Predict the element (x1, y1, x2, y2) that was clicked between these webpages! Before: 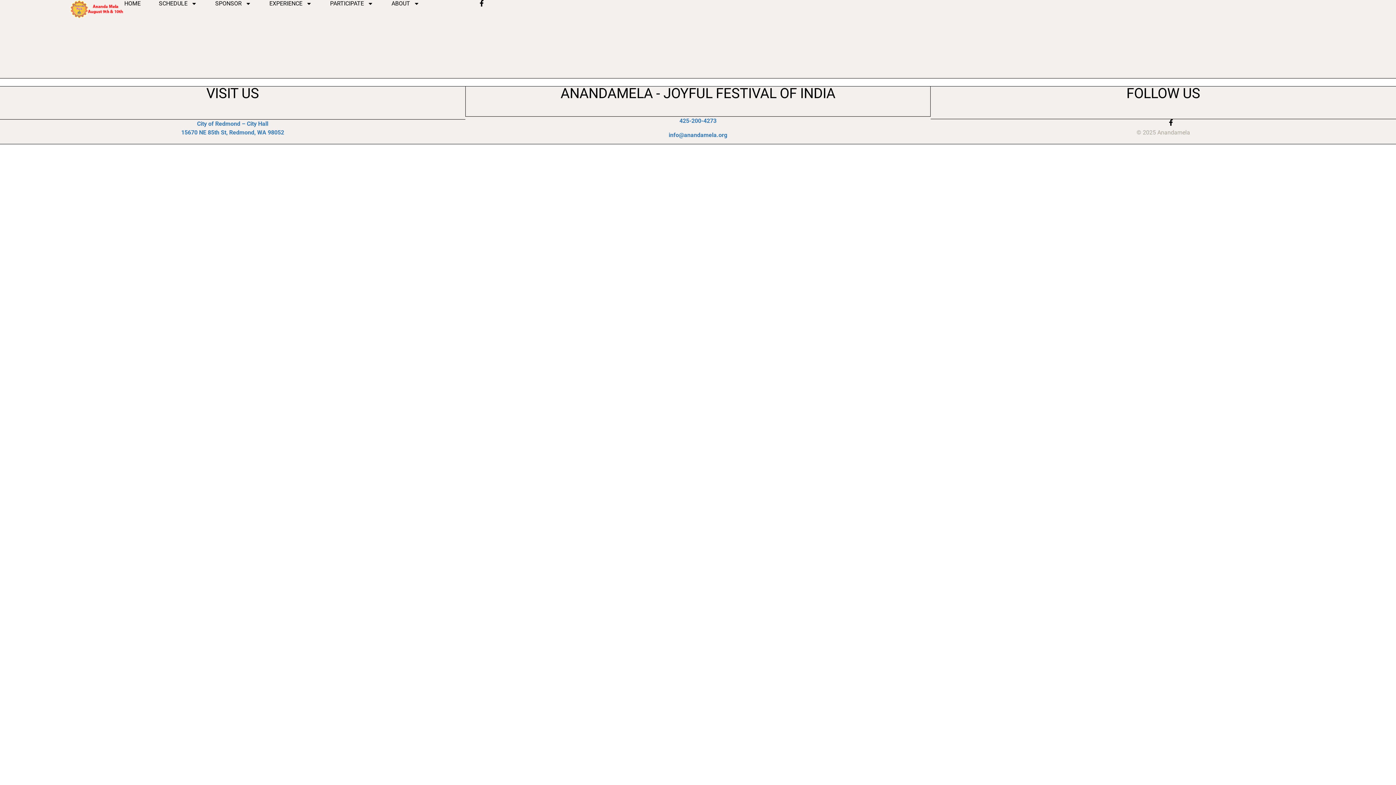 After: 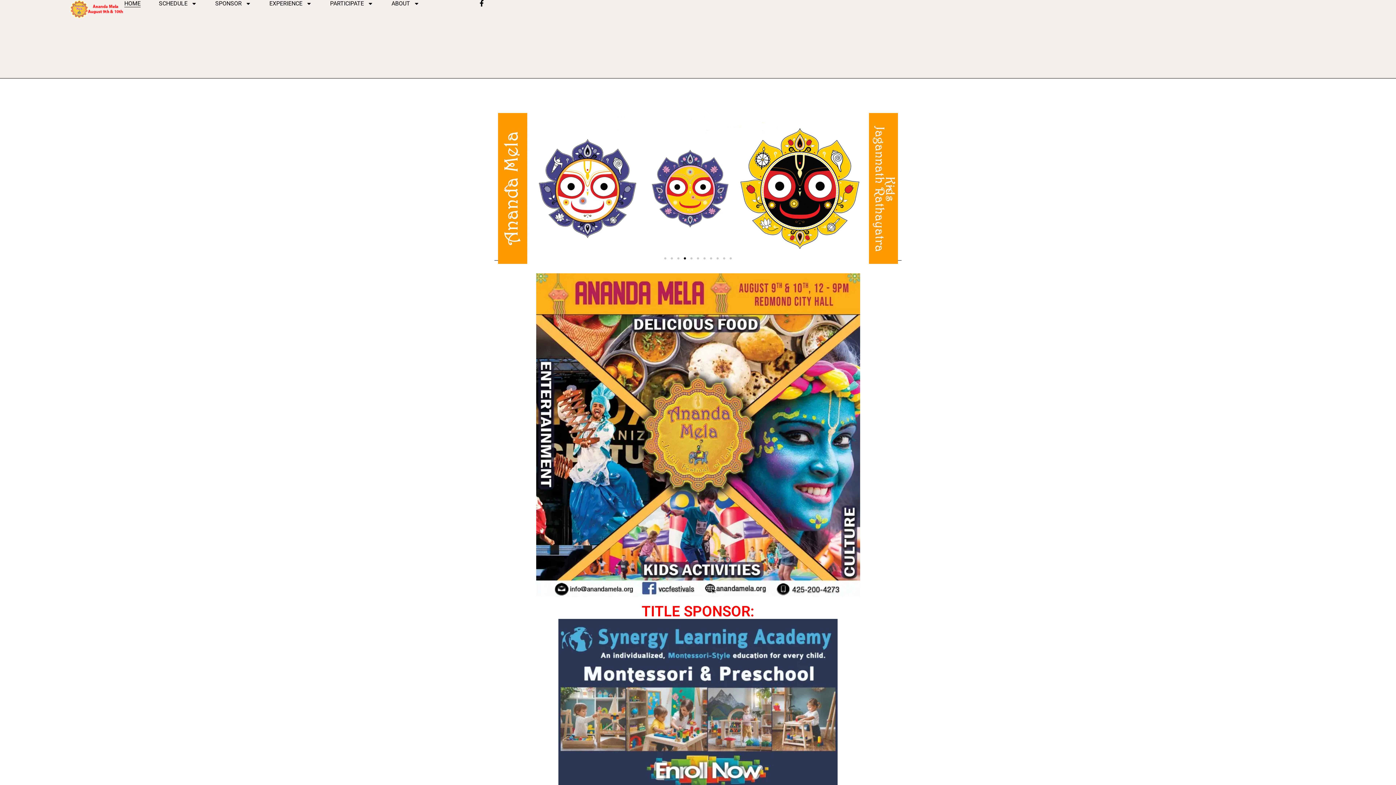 Action: bbox: (124, 0, 140, 7) label: HOME